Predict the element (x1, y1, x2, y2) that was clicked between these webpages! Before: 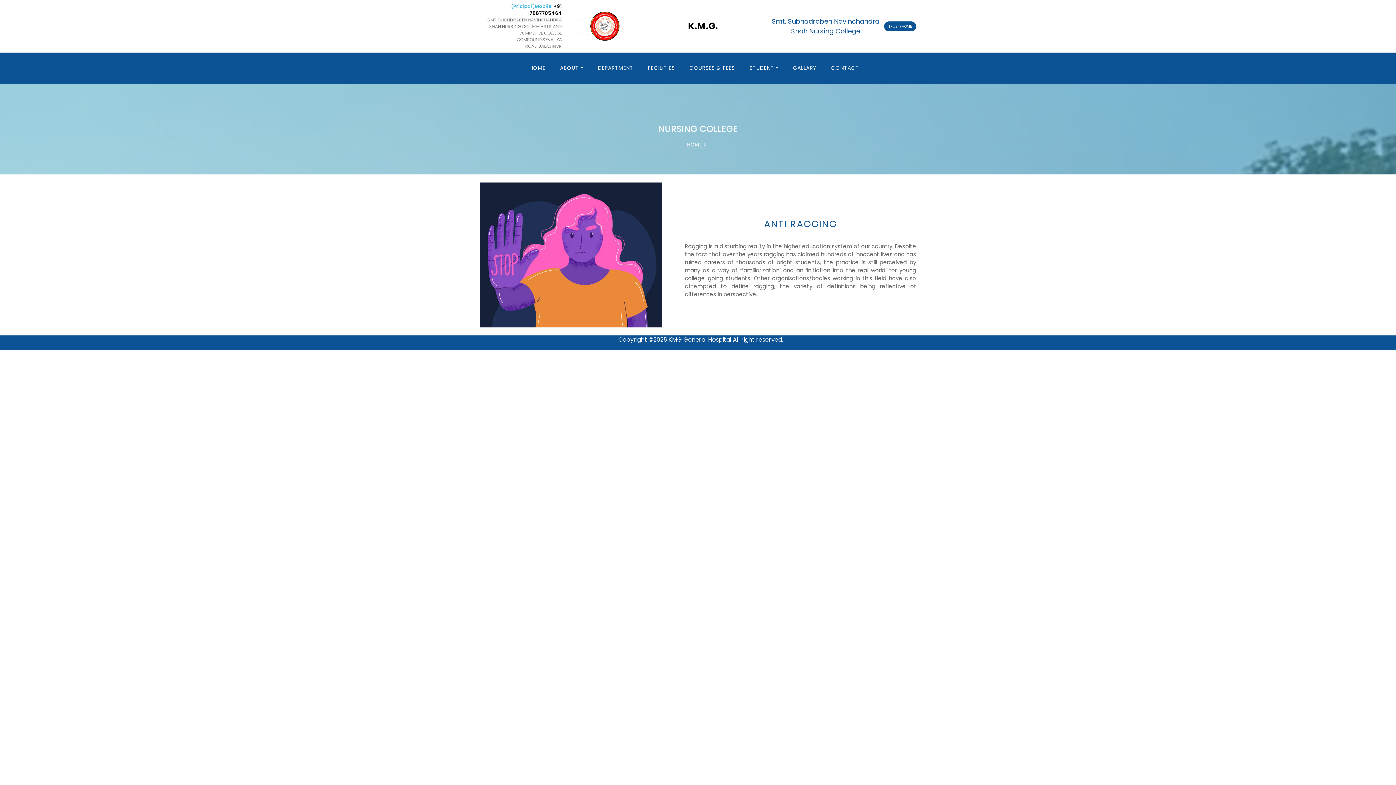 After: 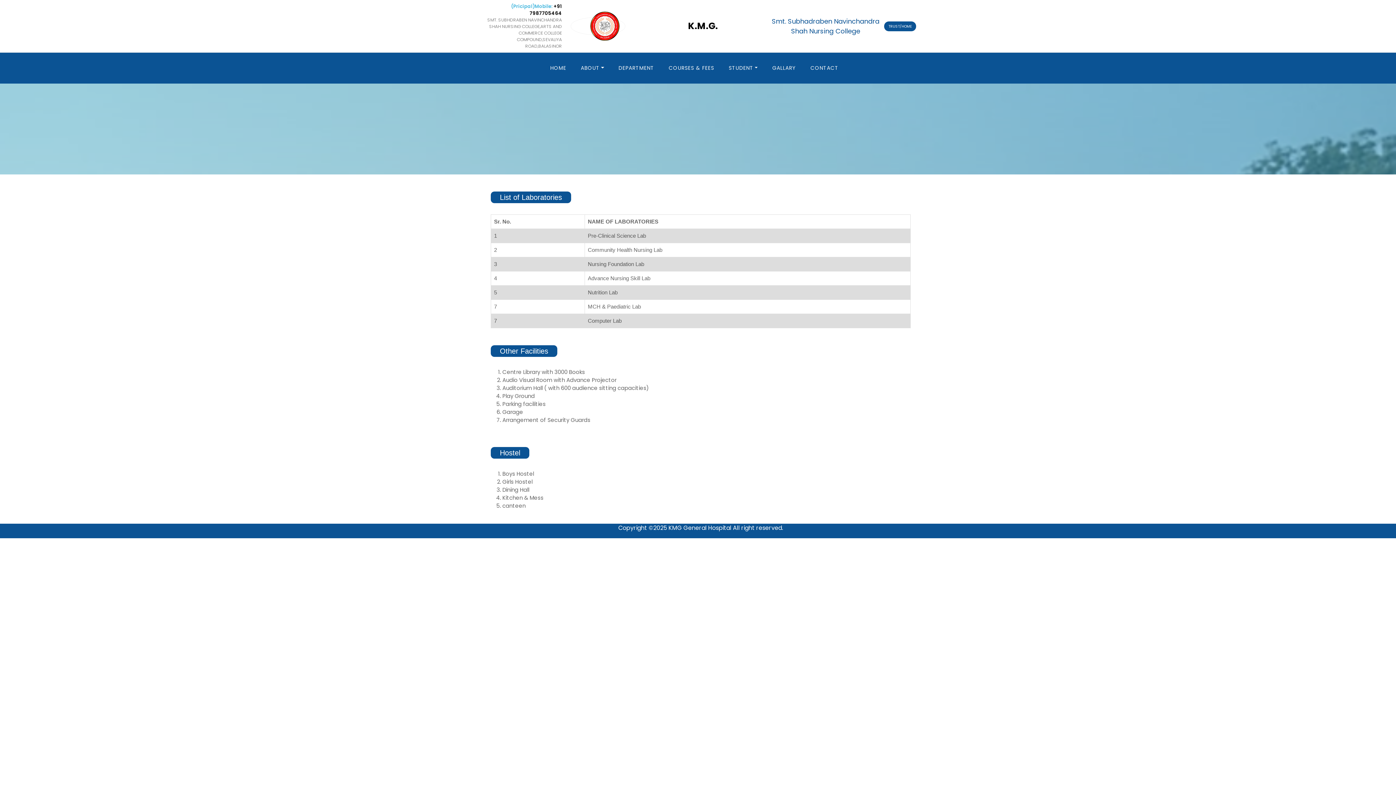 Action: bbox: (640, 52, 682, 83) label: FECILITIES